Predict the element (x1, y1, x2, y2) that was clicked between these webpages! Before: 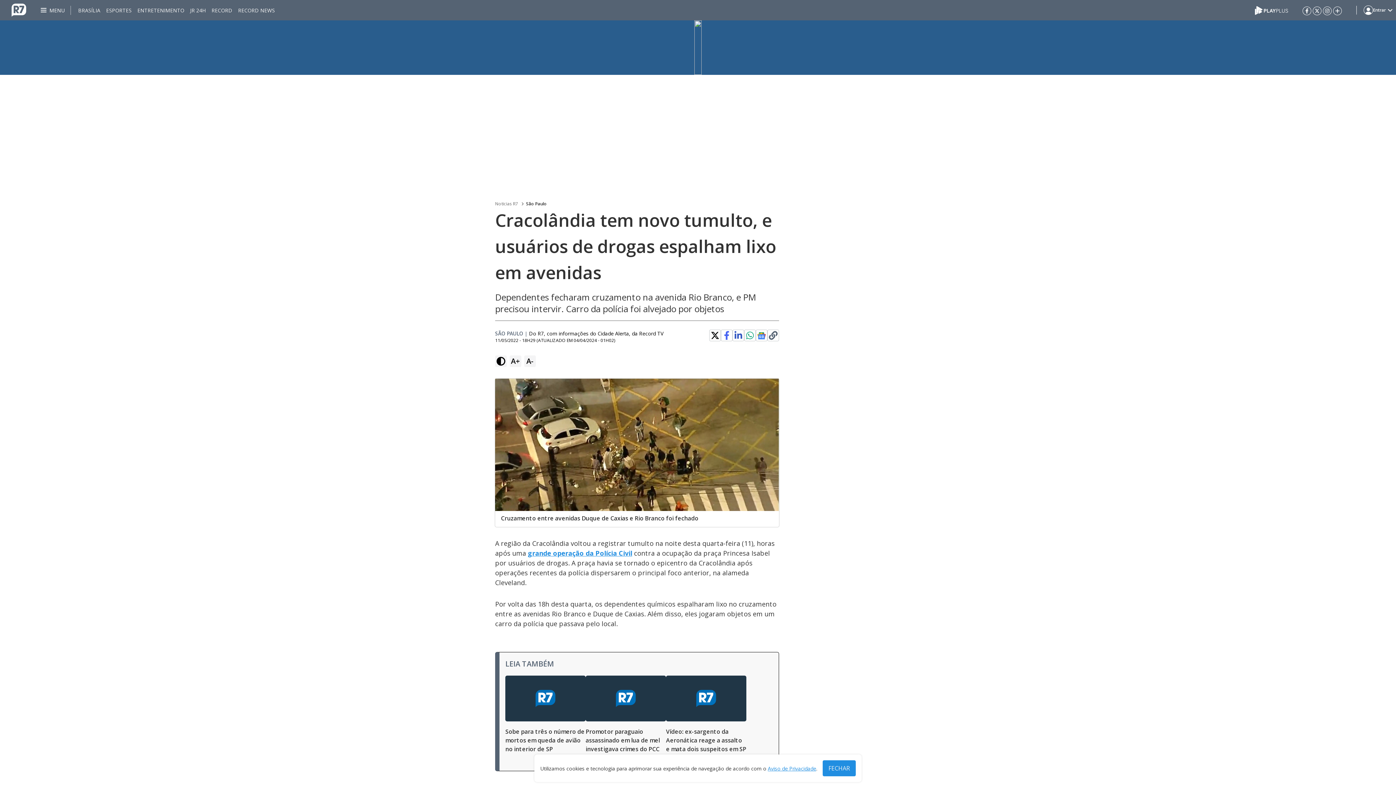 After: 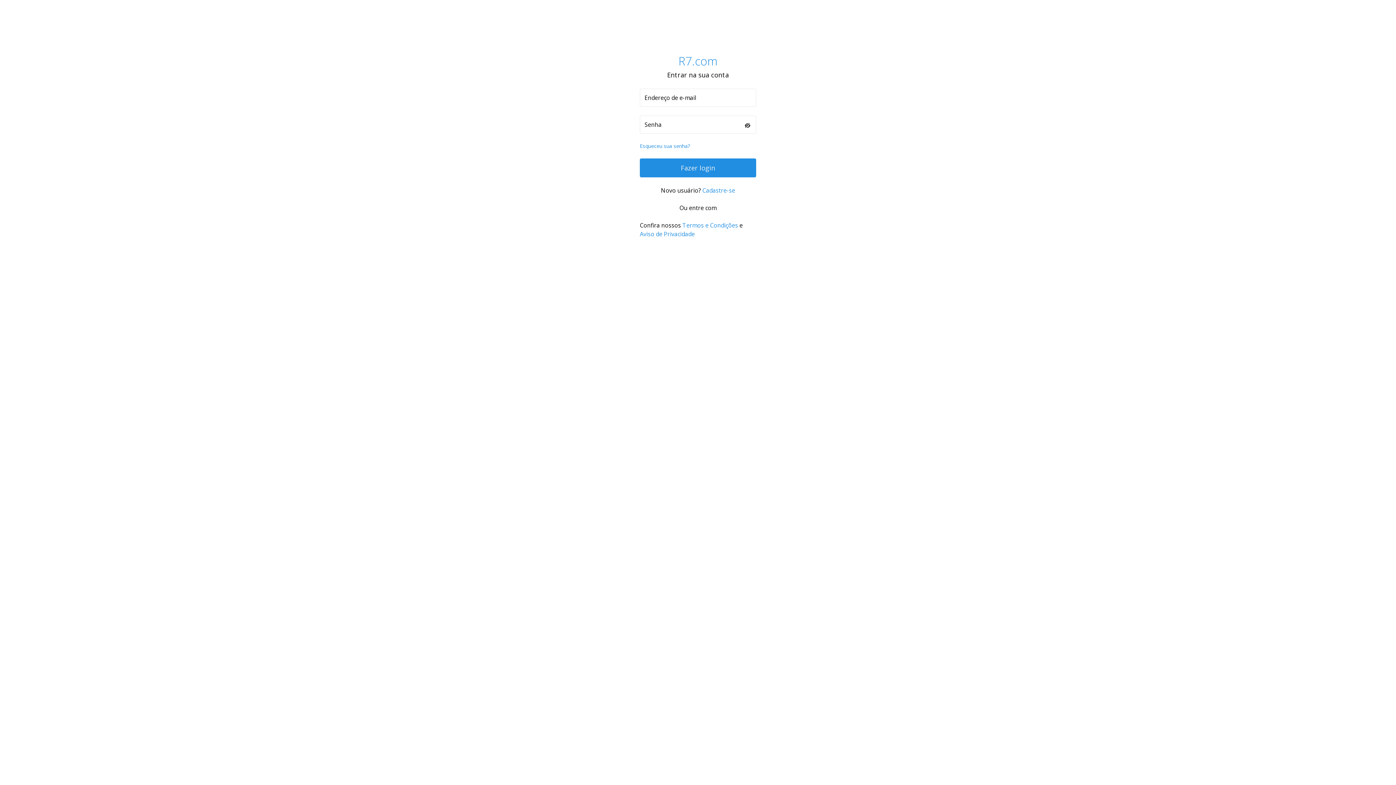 Action: label: Login bbox: (1356, 0, 1393, 20)